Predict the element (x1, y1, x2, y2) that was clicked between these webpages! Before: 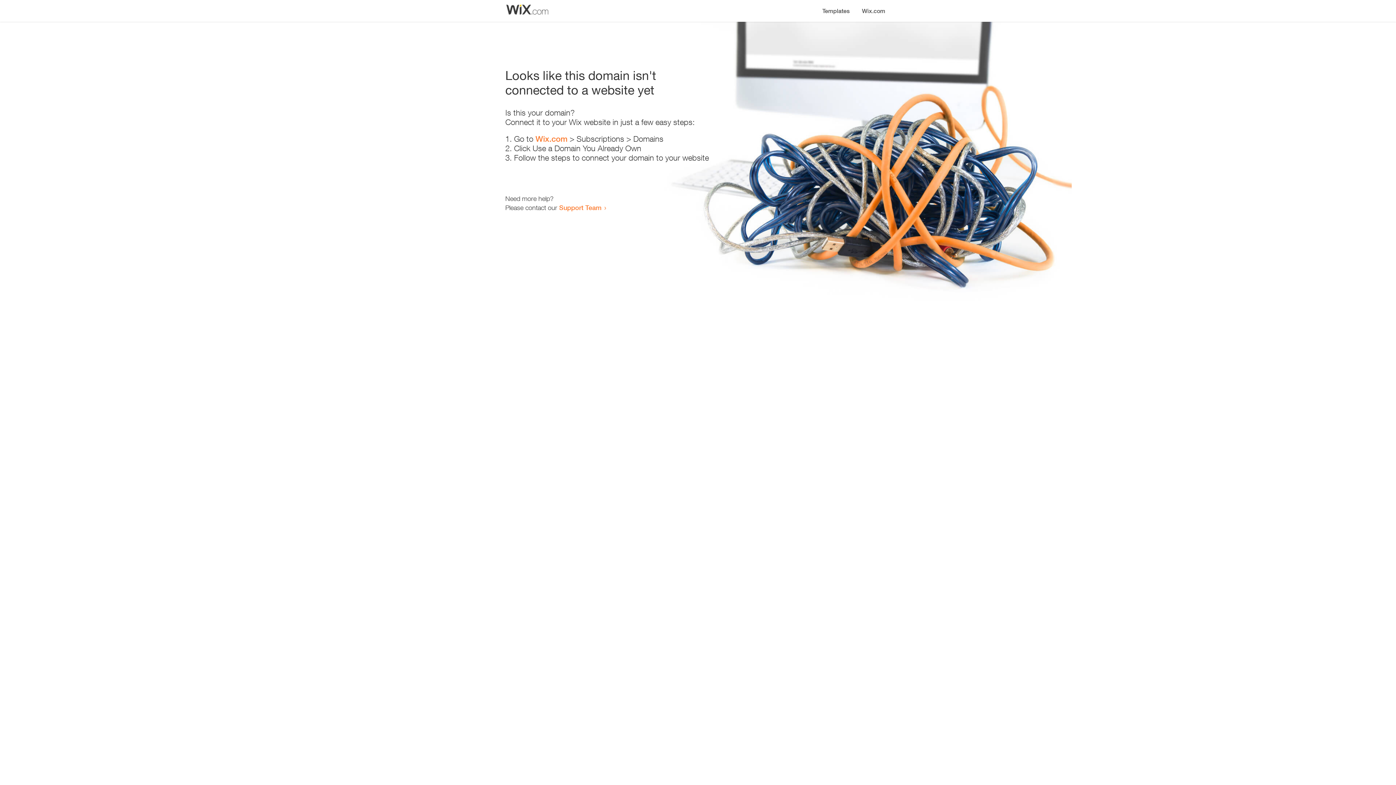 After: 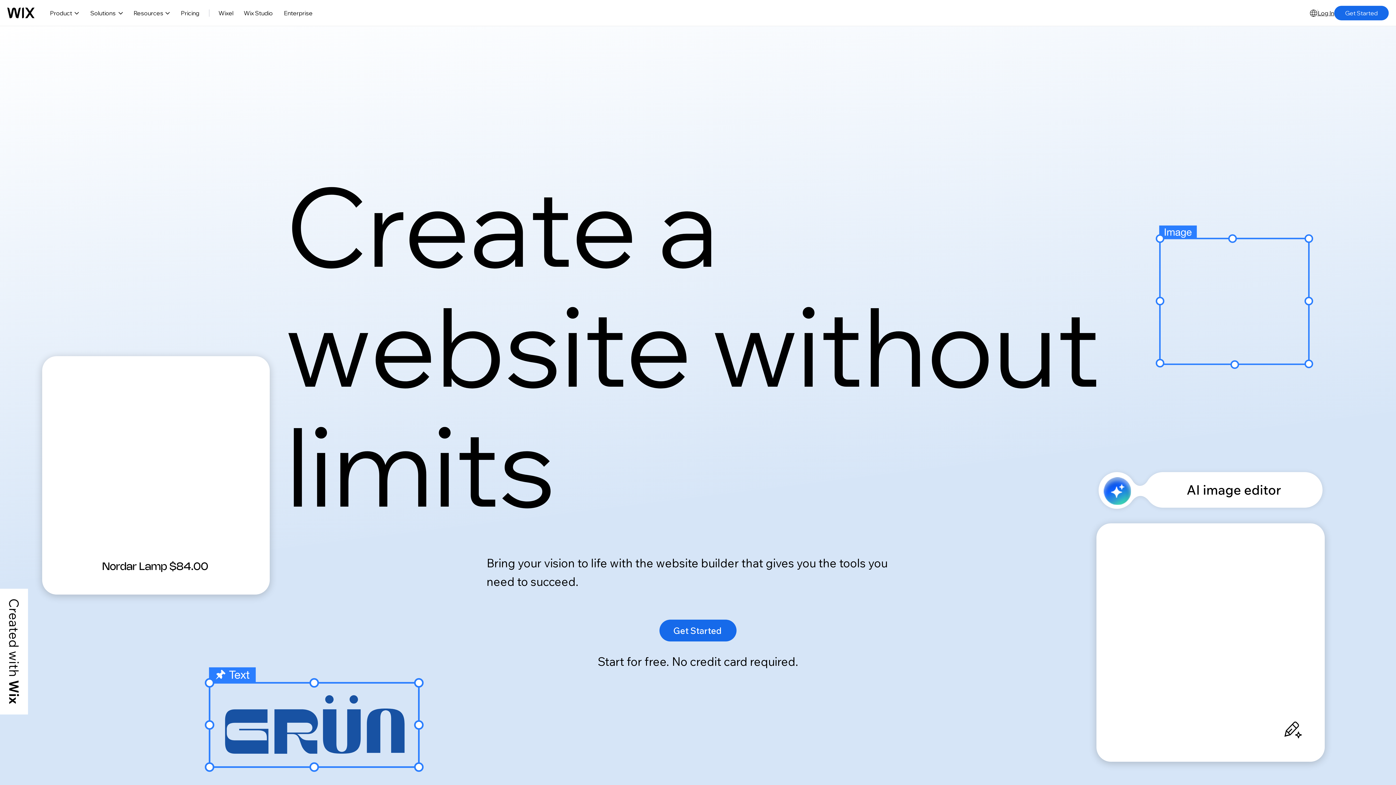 Action: bbox: (856, 0, 890, 14) label: Wix.com